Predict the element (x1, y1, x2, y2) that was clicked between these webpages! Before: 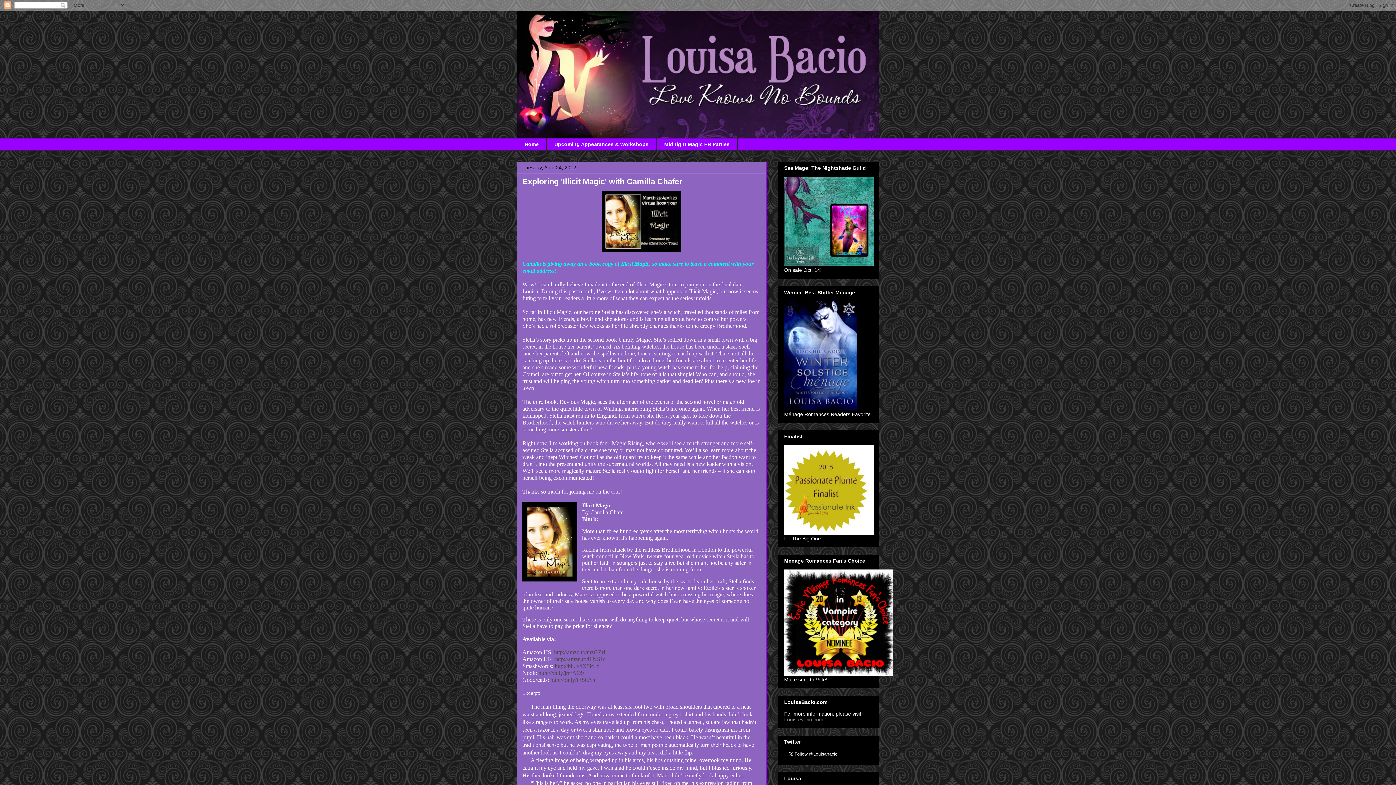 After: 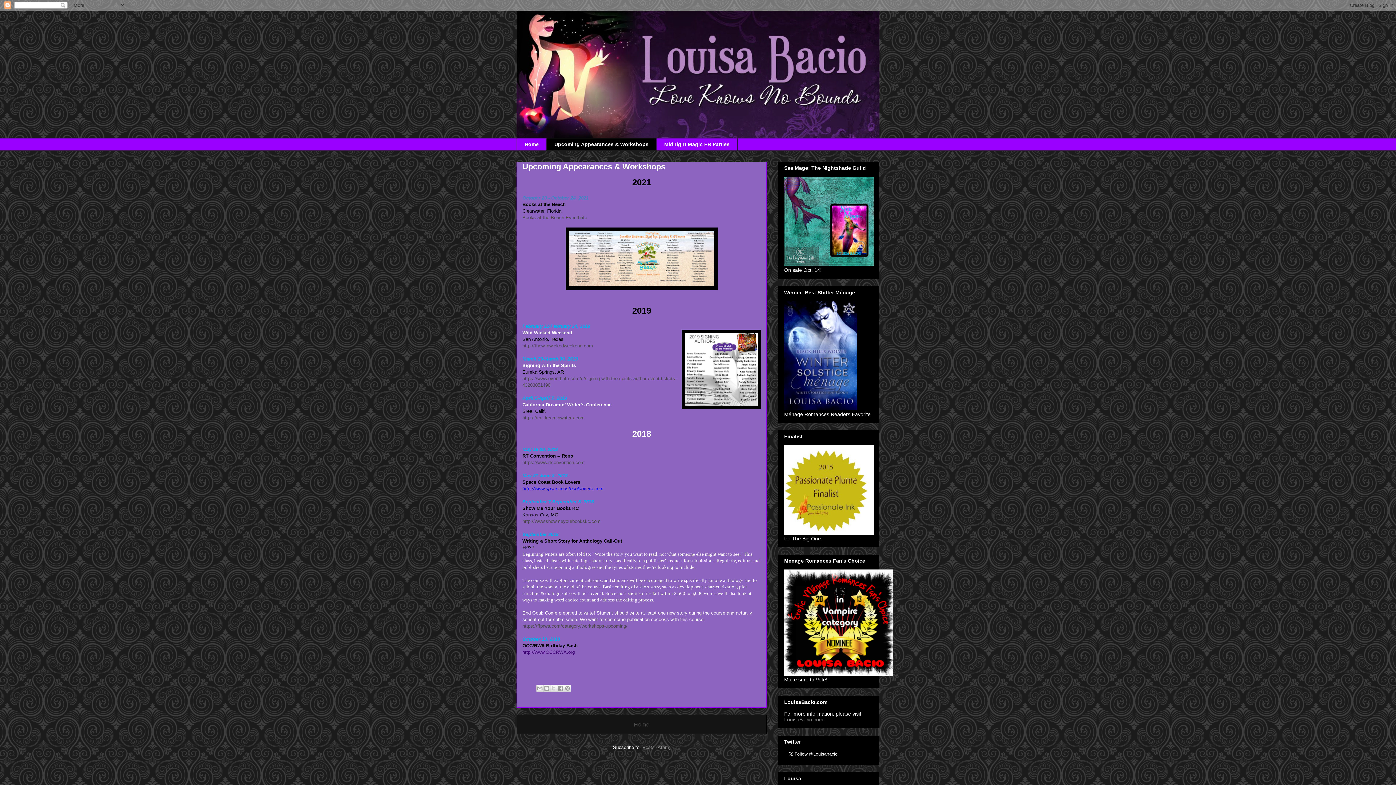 Action: label: Upcoming Appearances & Workshops bbox: (546, 138, 656, 150)